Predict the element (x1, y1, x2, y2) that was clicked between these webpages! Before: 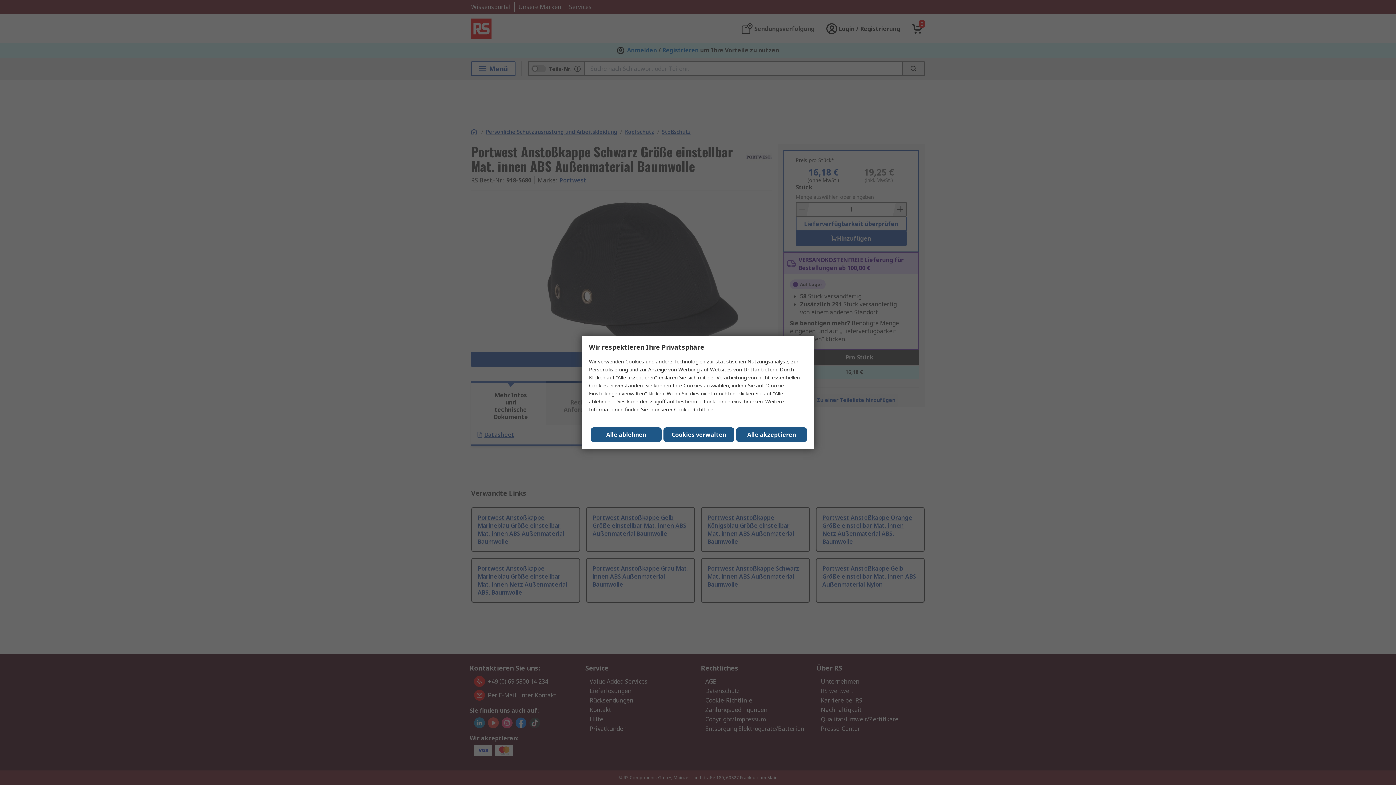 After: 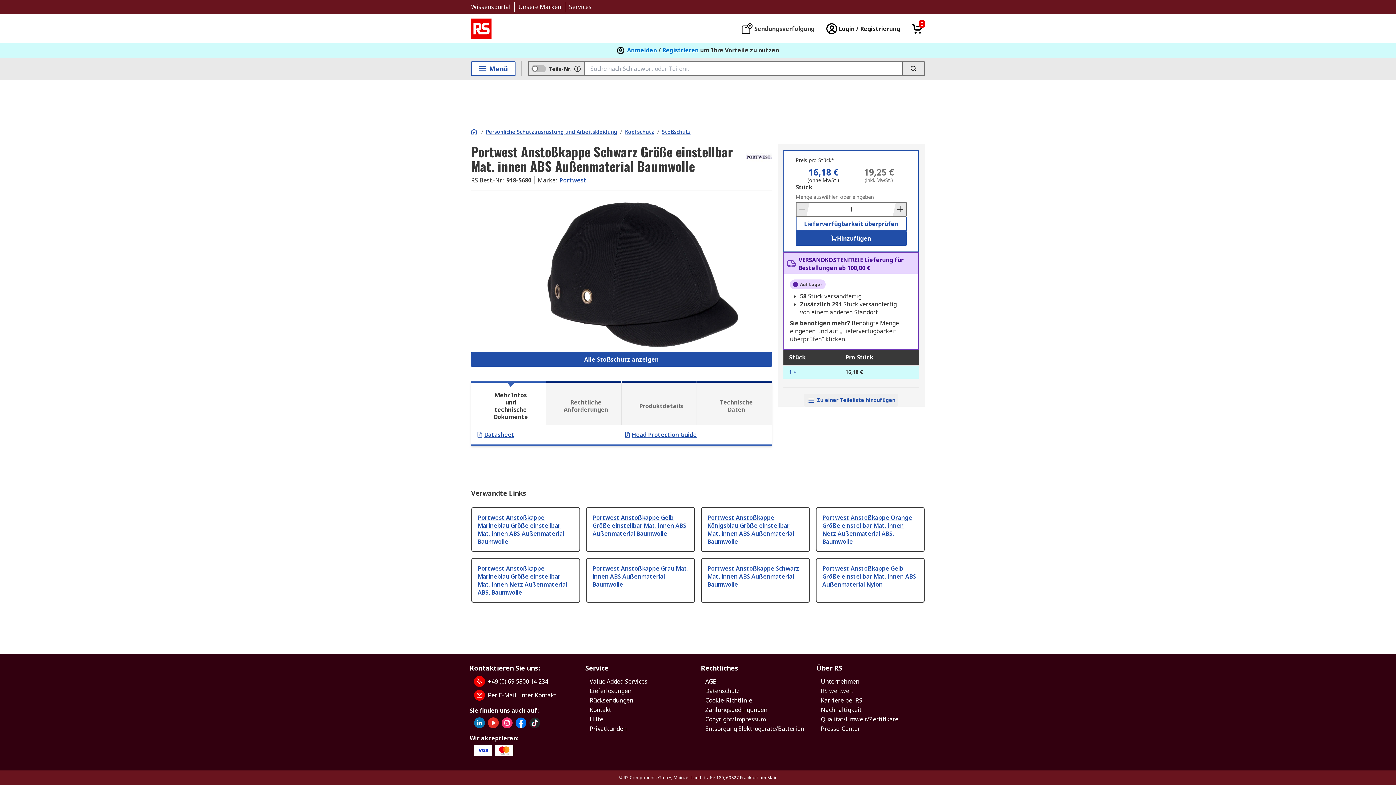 Action: label: Alle ablehnen bbox: (590, 427, 661, 442)